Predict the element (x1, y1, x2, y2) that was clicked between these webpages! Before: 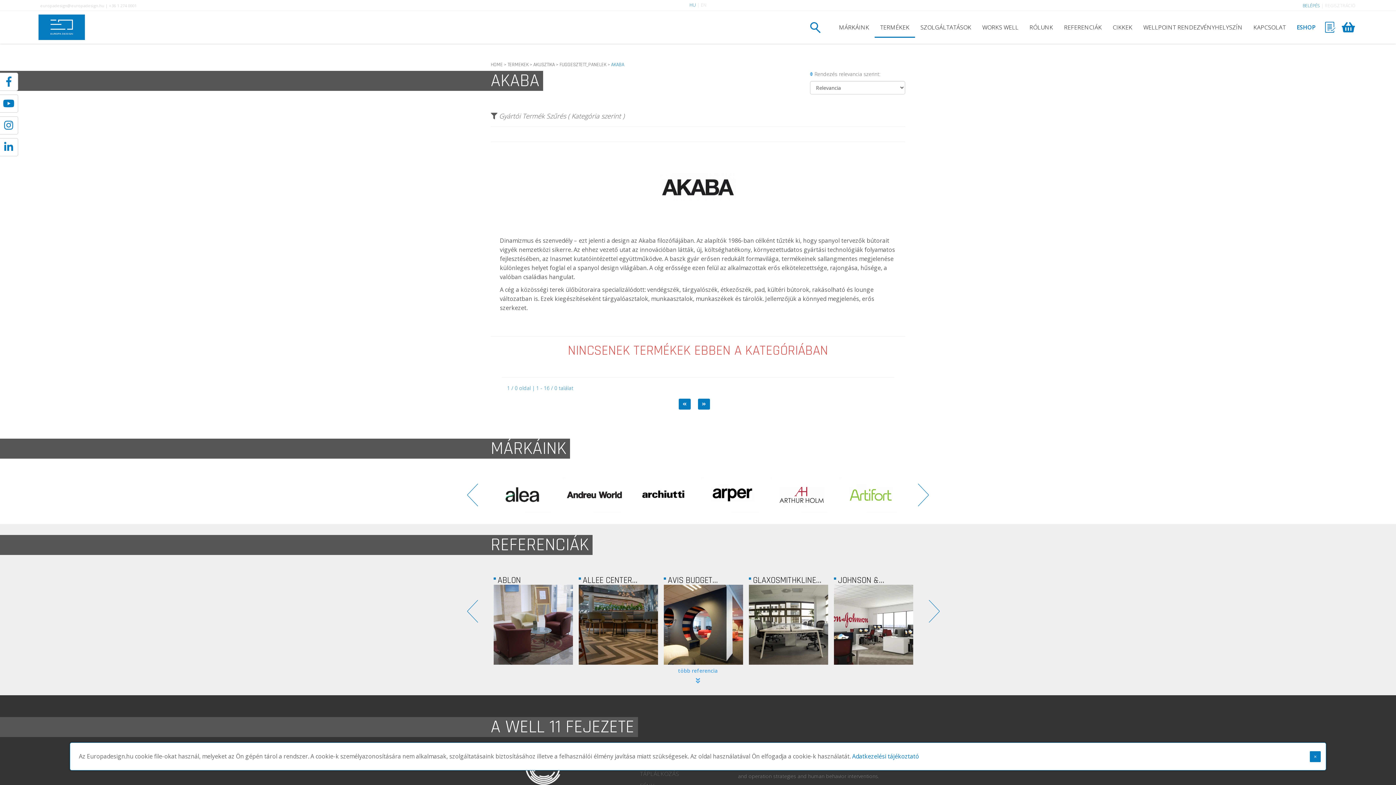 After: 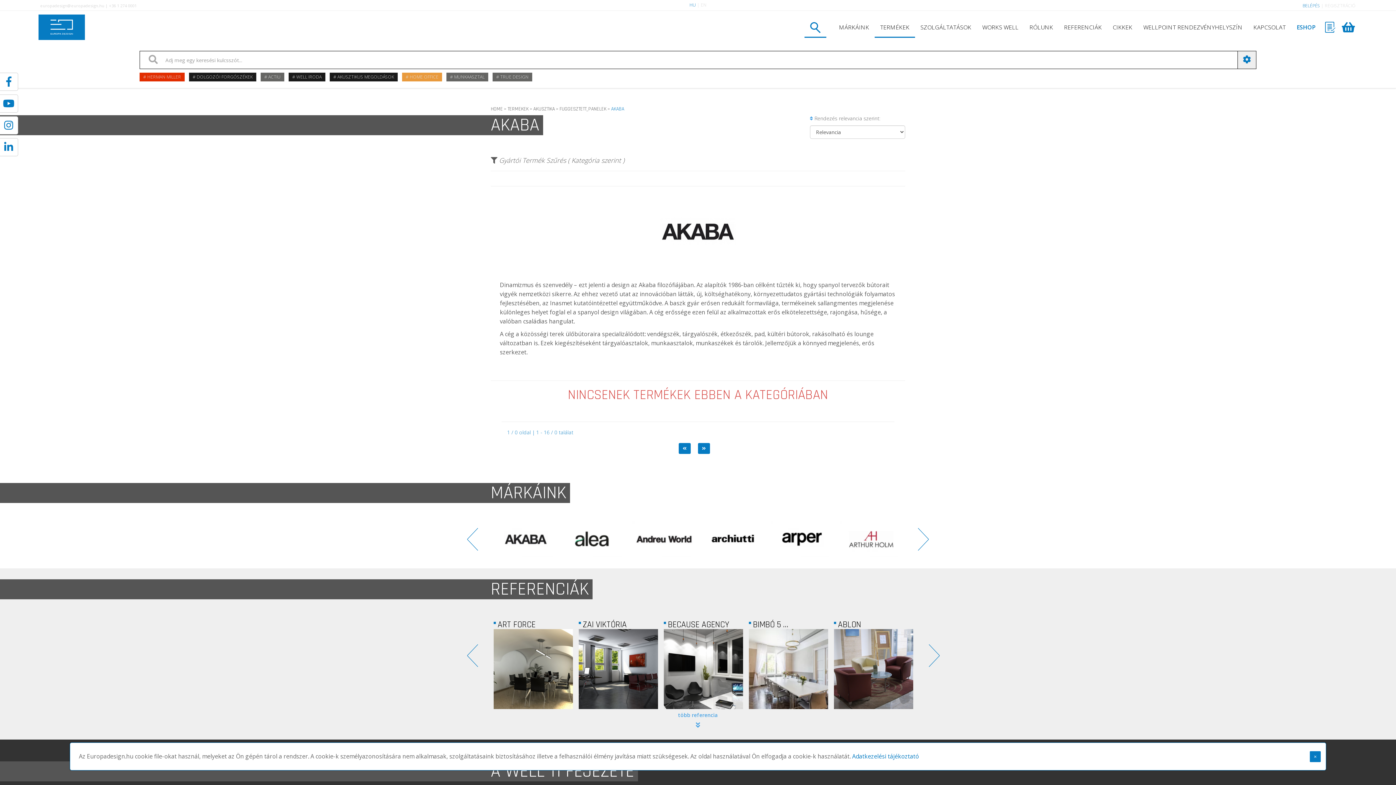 Action: bbox: (804, 16, 826, 38)